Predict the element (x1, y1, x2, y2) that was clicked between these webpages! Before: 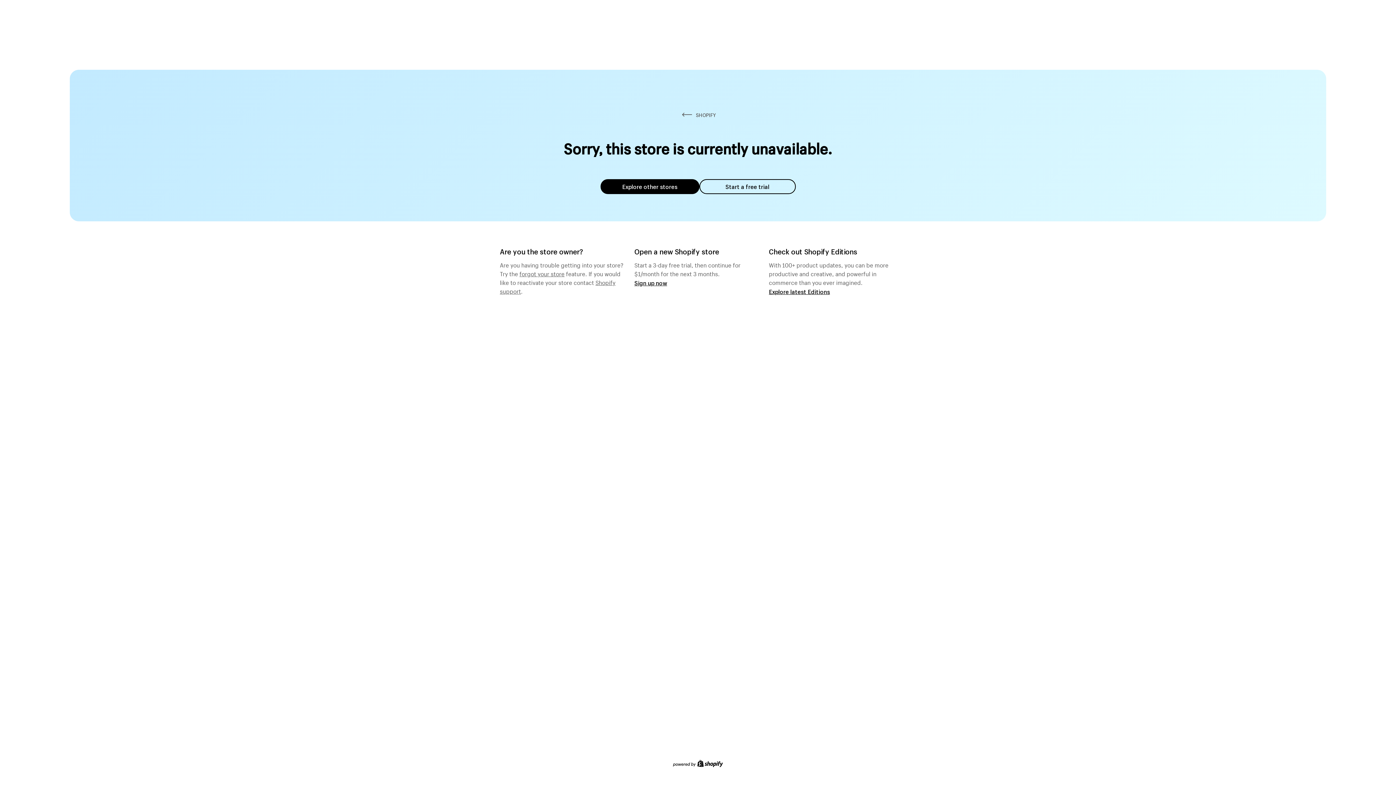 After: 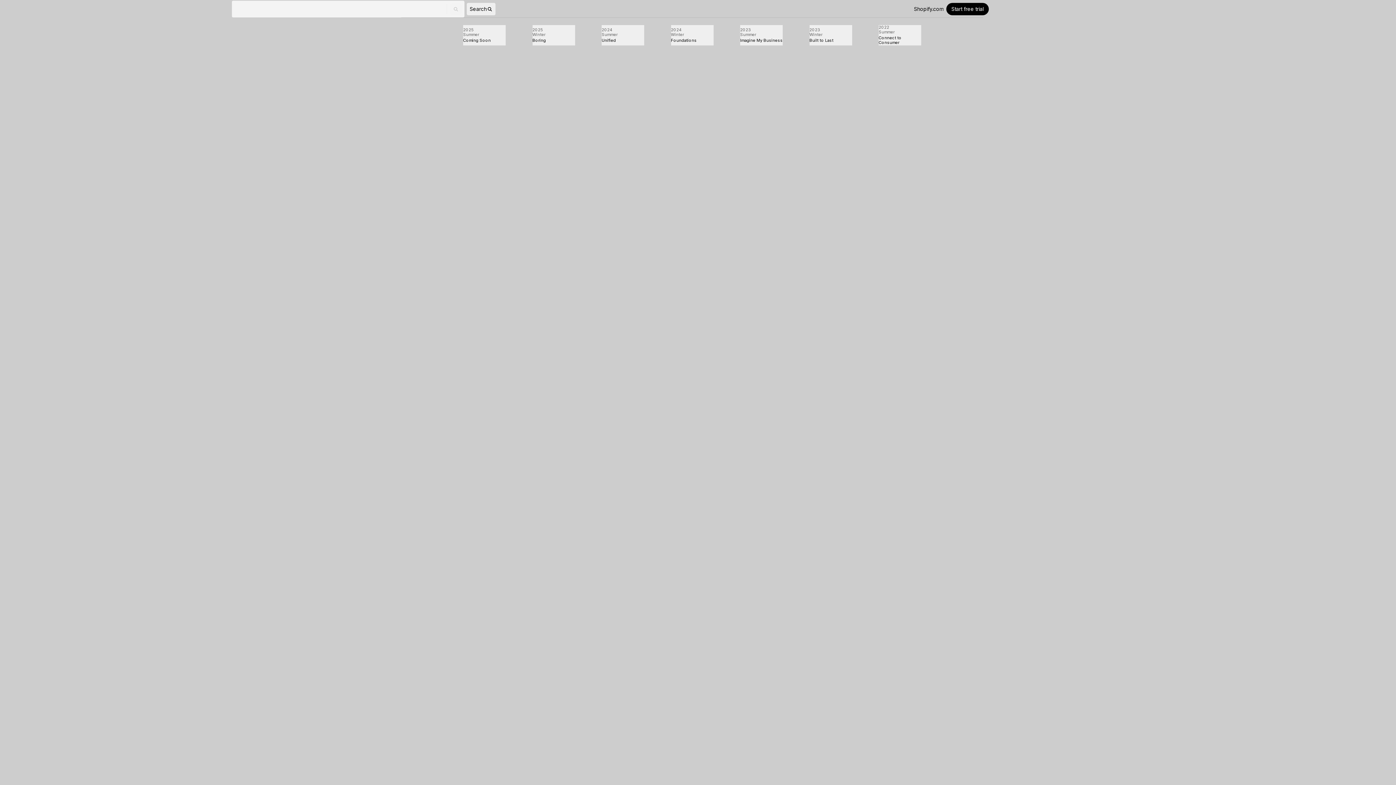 Action: label: Explore latest Editions bbox: (769, 287, 830, 295)